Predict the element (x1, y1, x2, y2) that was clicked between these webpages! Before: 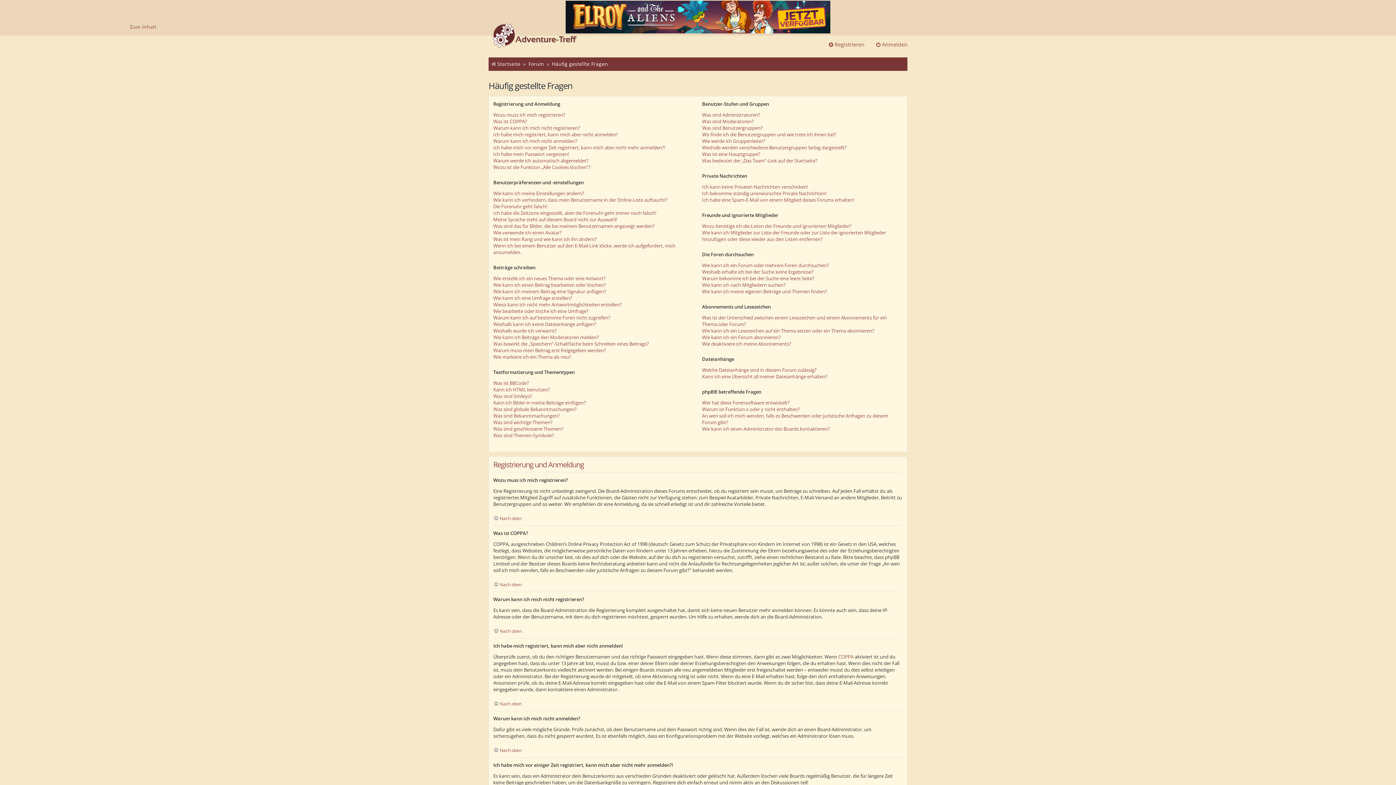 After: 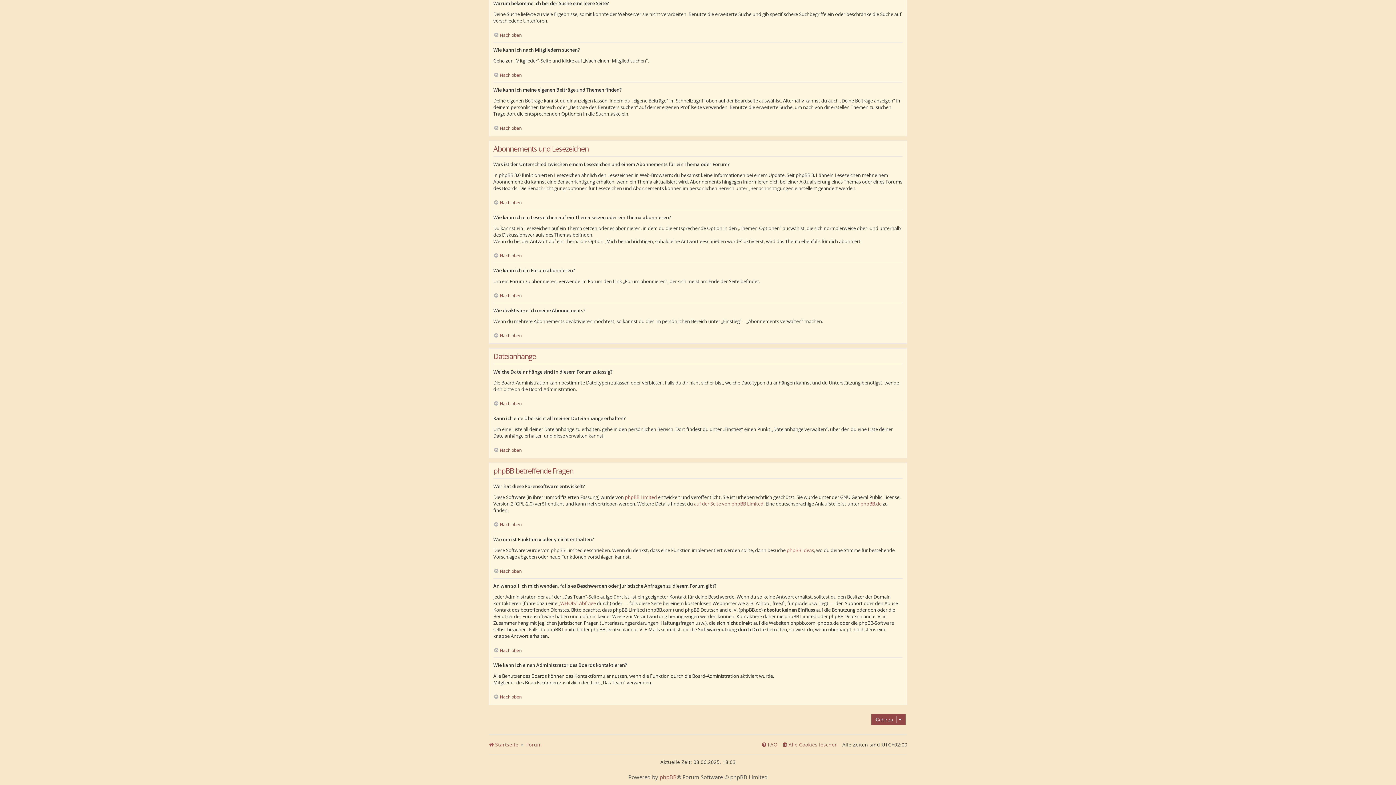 Action: bbox: (702, 275, 814, 281) label: Warum bekomme ich bei der Suche eine leere Seite?